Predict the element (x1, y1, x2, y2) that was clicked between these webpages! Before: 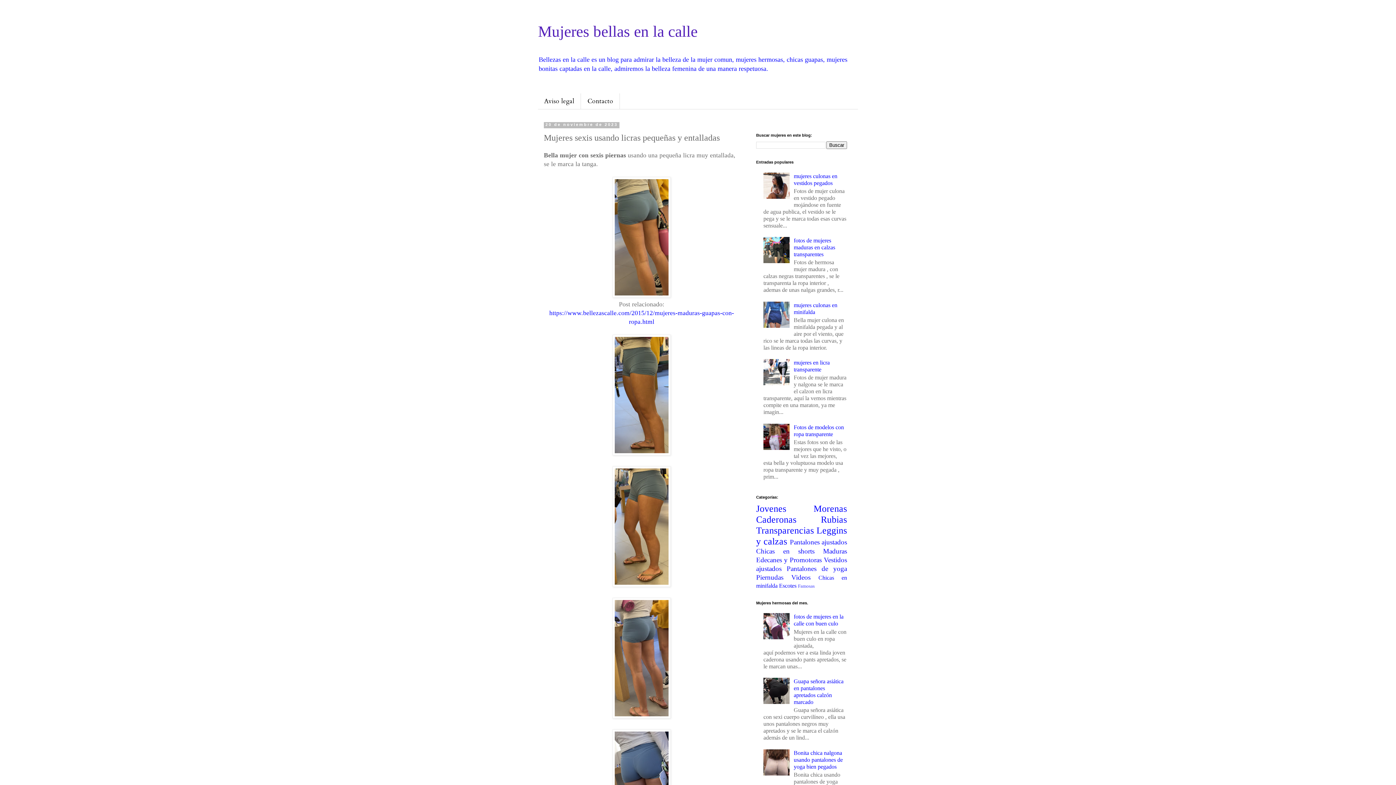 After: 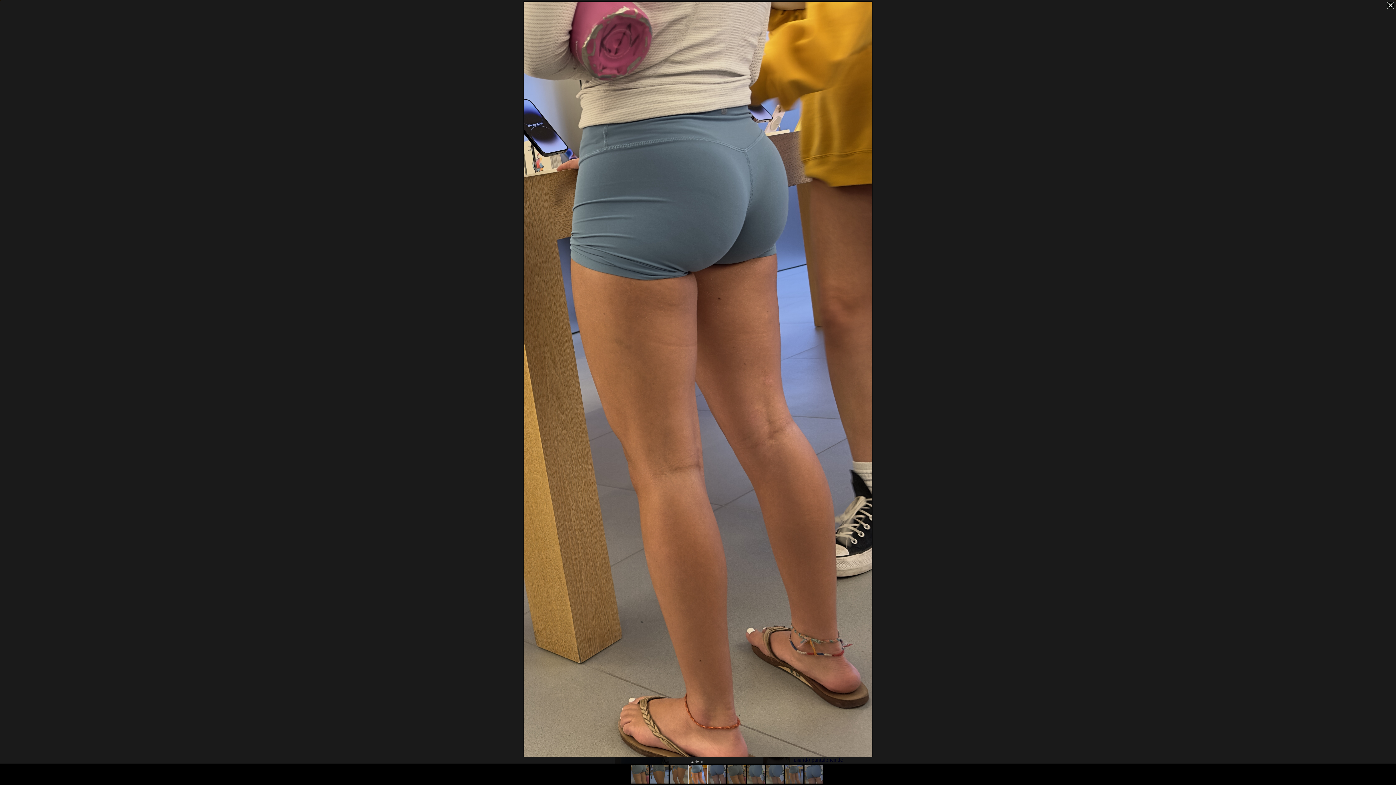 Action: bbox: (612, 713, 670, 720)